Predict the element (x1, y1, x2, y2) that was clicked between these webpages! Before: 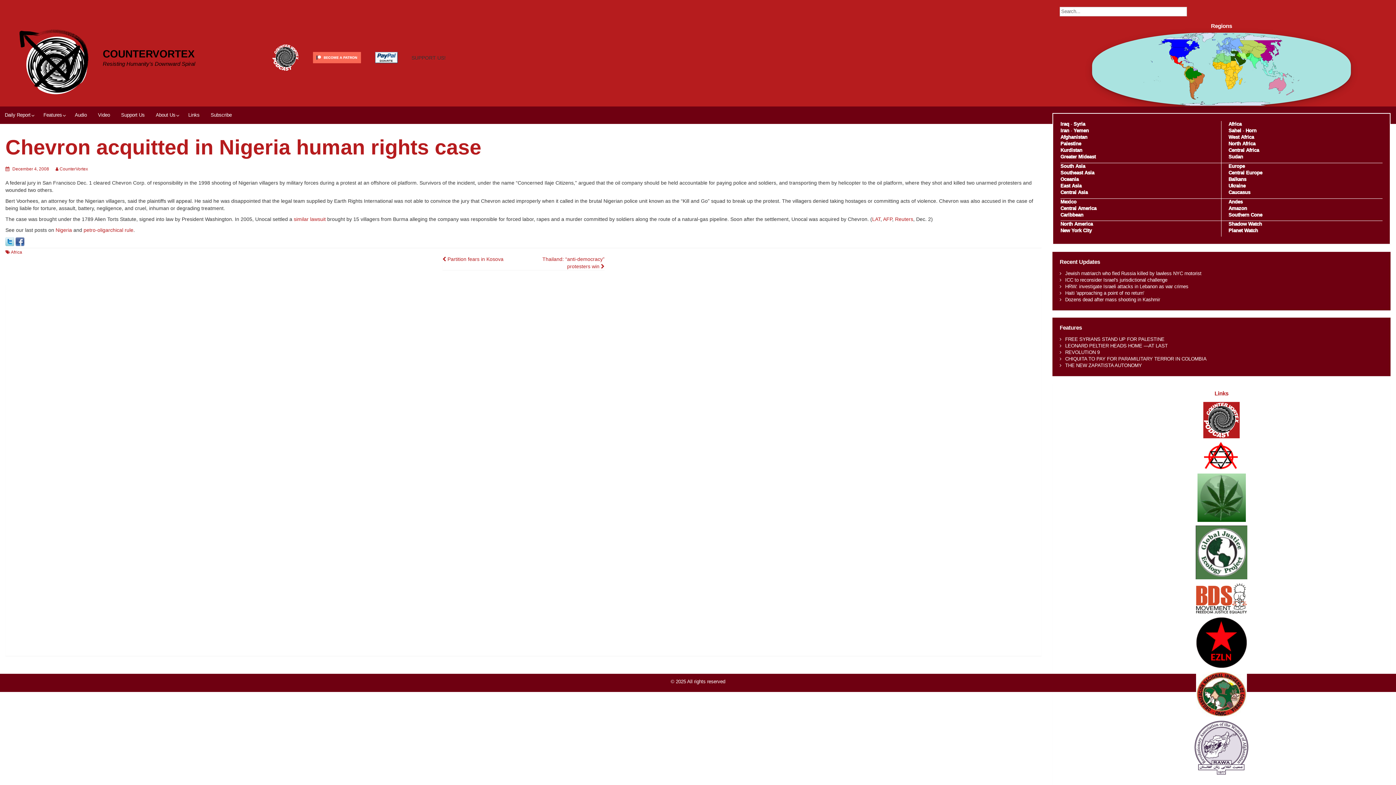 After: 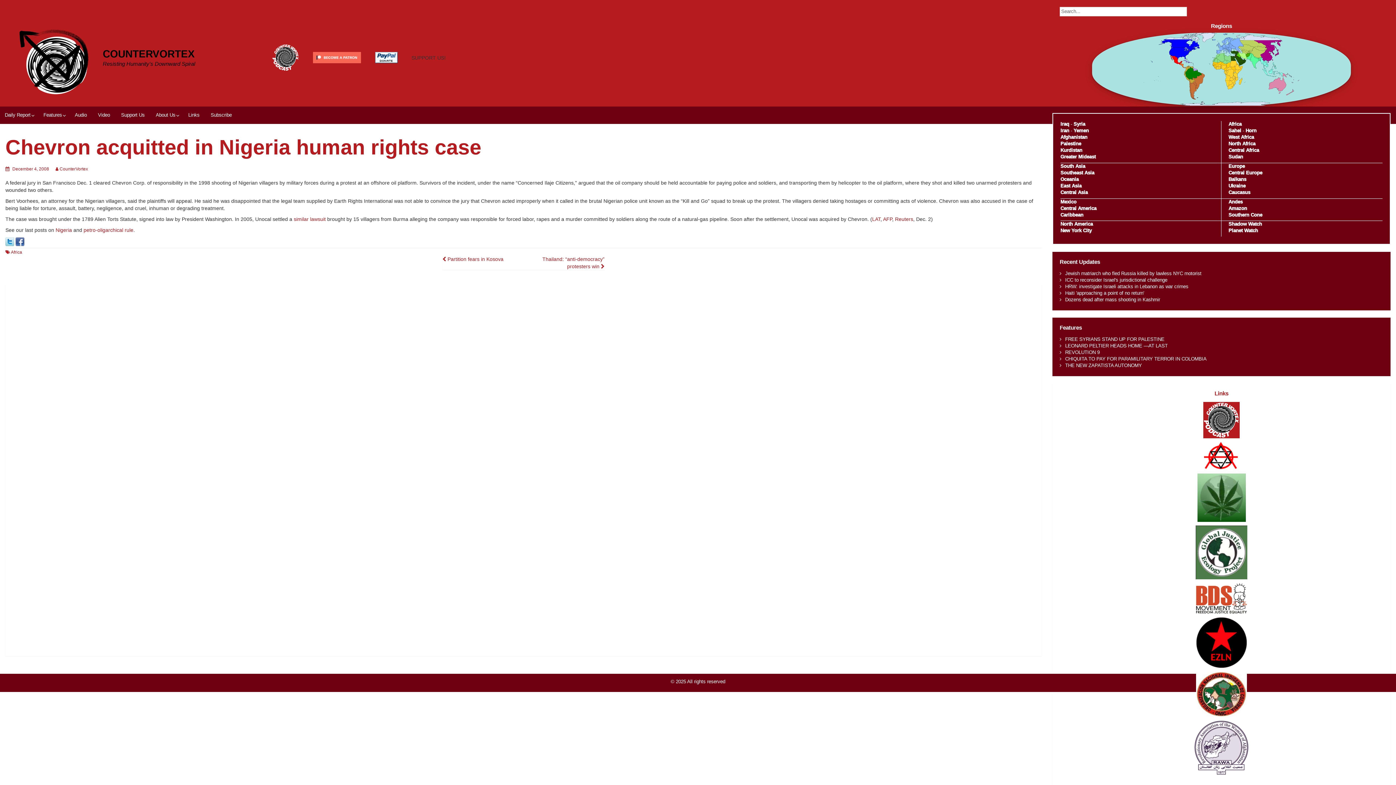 Action: bbox: (1197, 495, 1246, 500)